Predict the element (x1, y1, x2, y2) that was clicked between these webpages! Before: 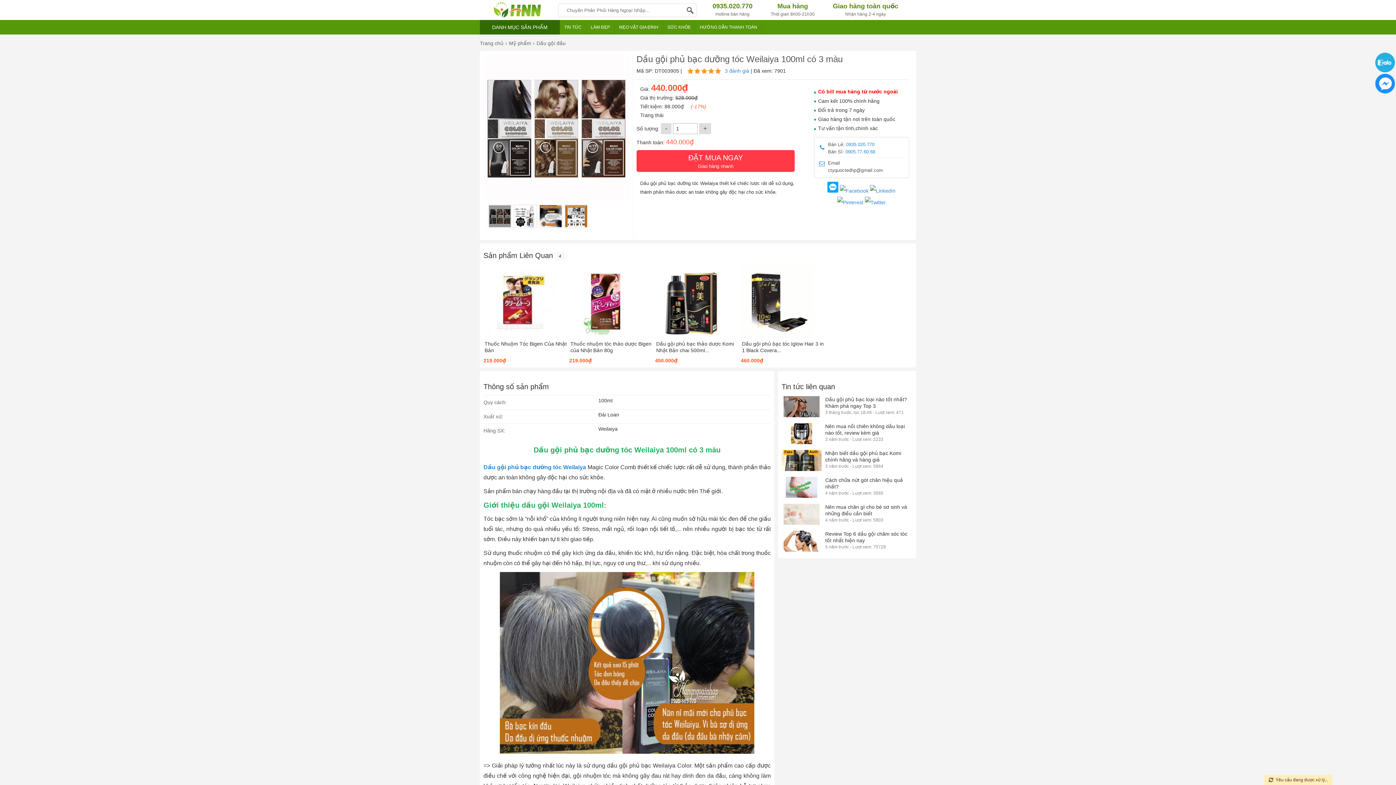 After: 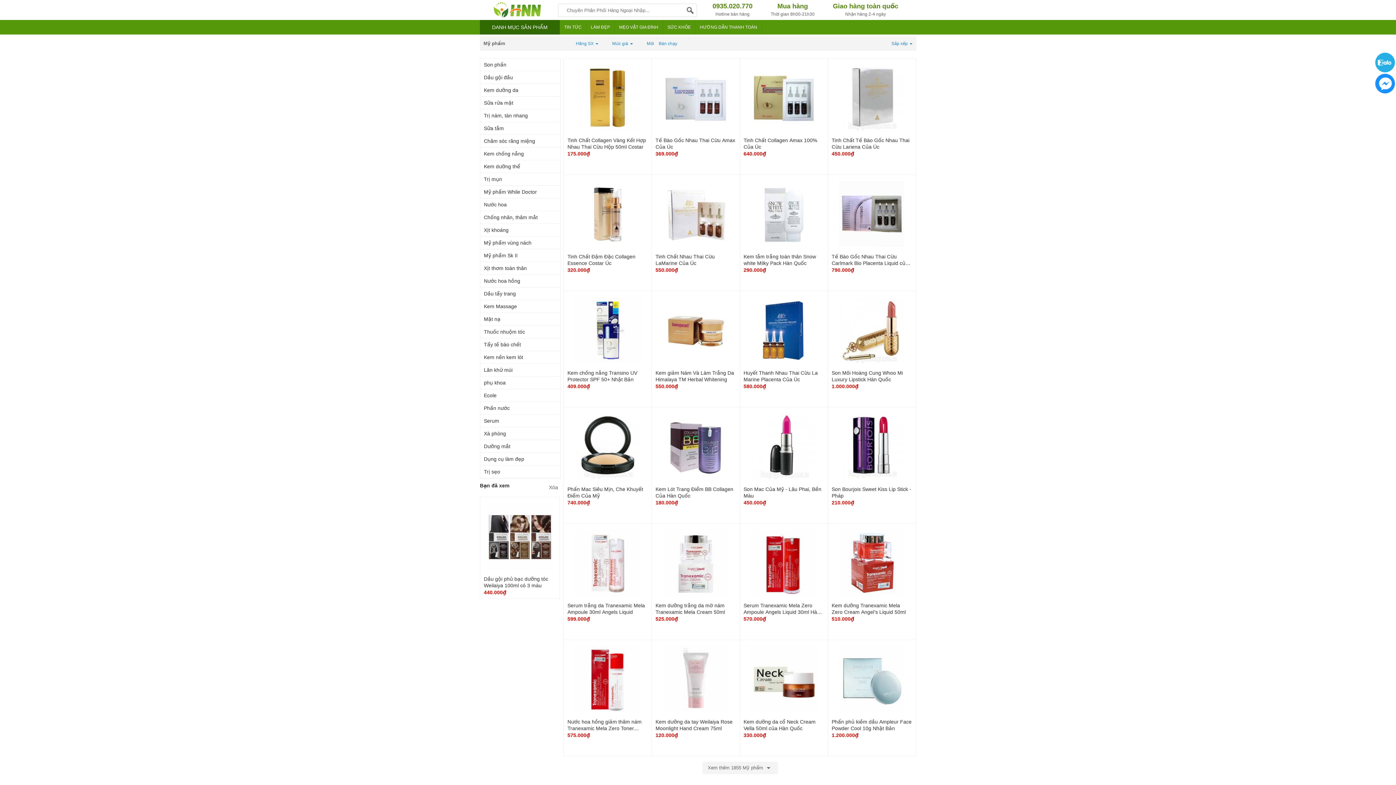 Action: bbox: (509, 36, 536, 50) label: Mỹ phẩm